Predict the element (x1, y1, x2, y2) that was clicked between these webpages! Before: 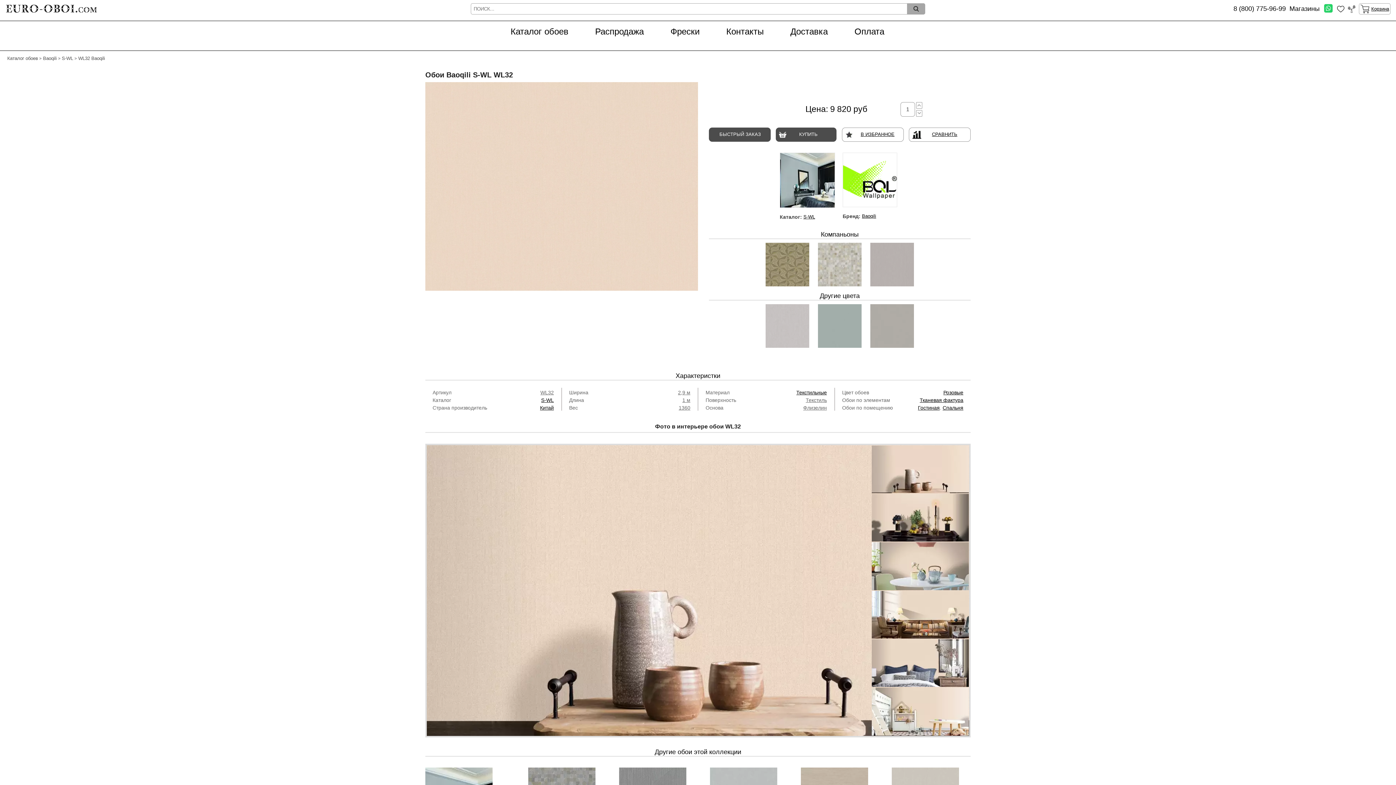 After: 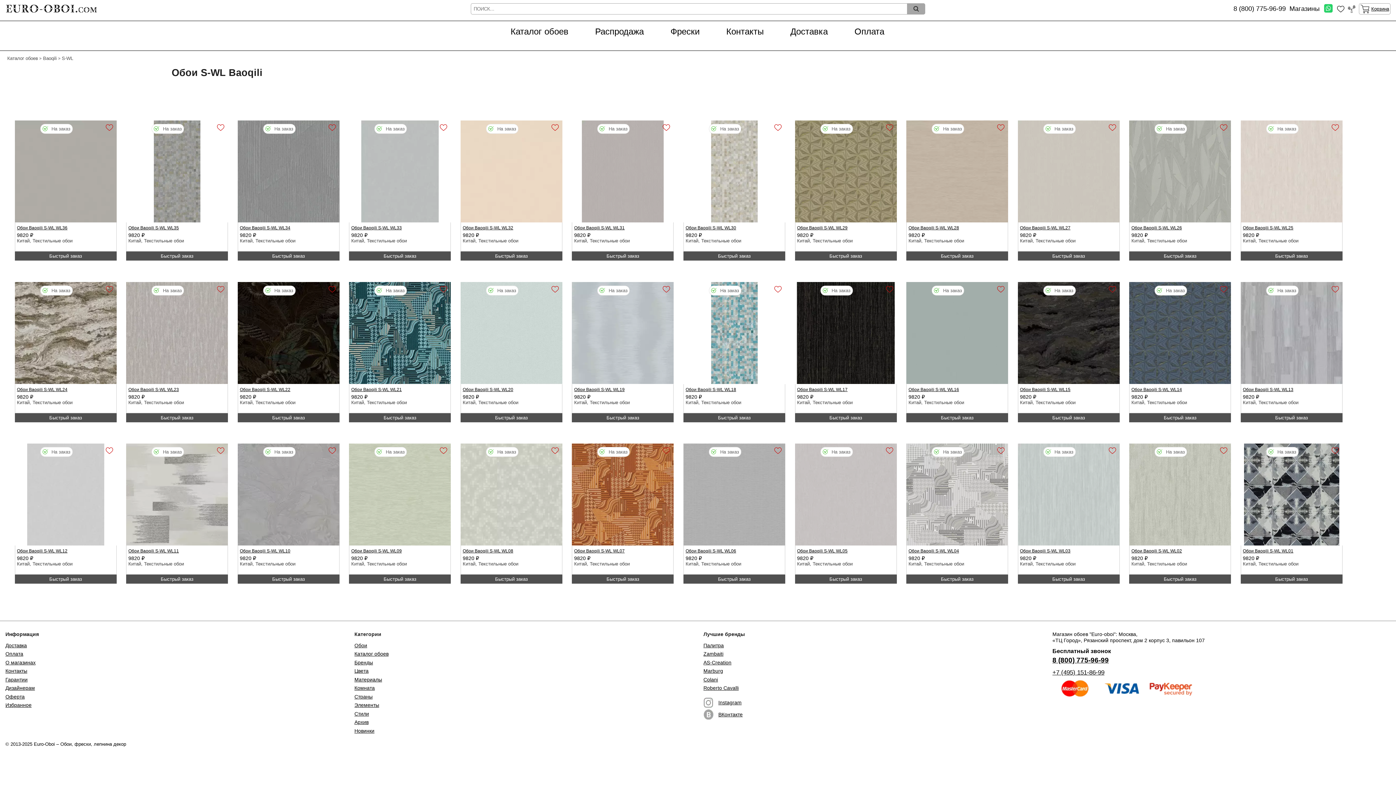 Action: bbox: (780, 152, 835, 207)